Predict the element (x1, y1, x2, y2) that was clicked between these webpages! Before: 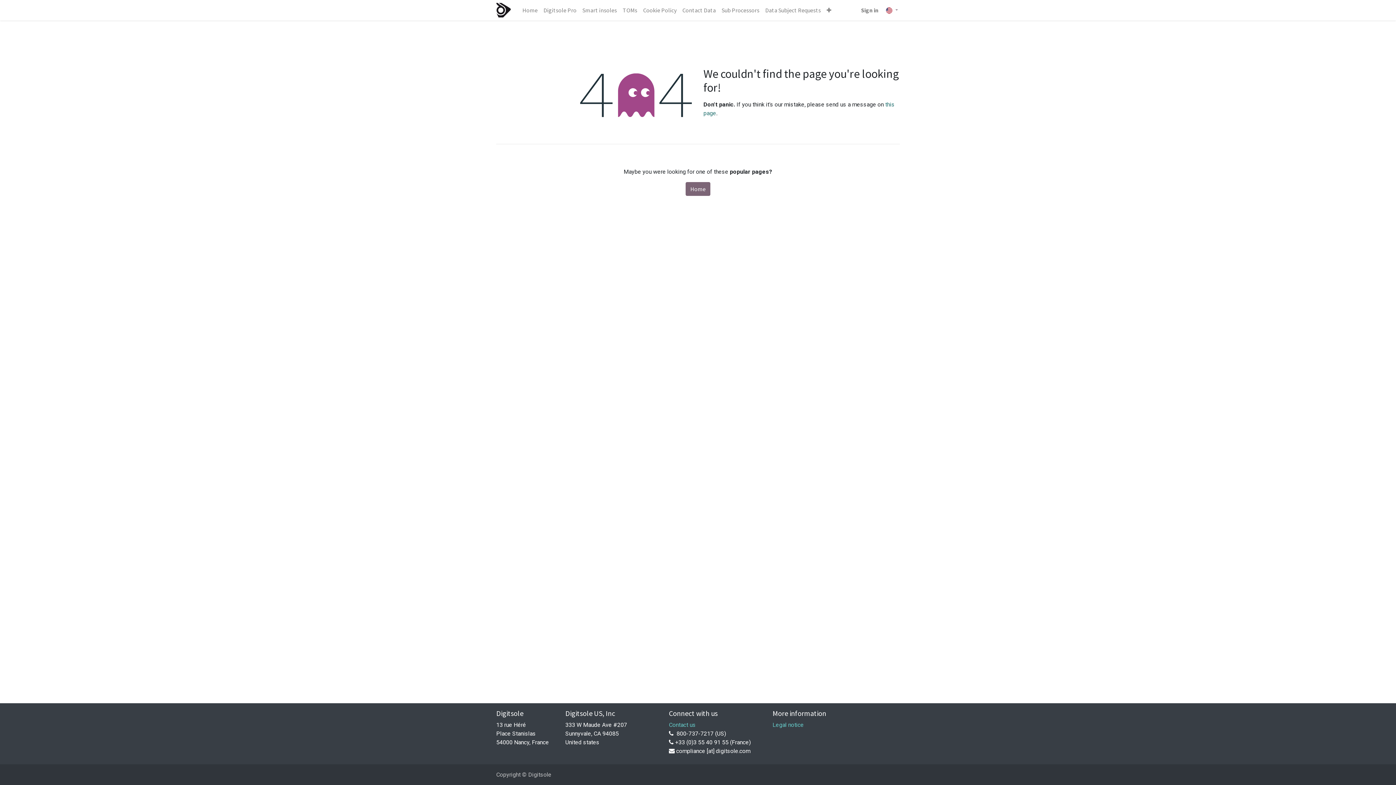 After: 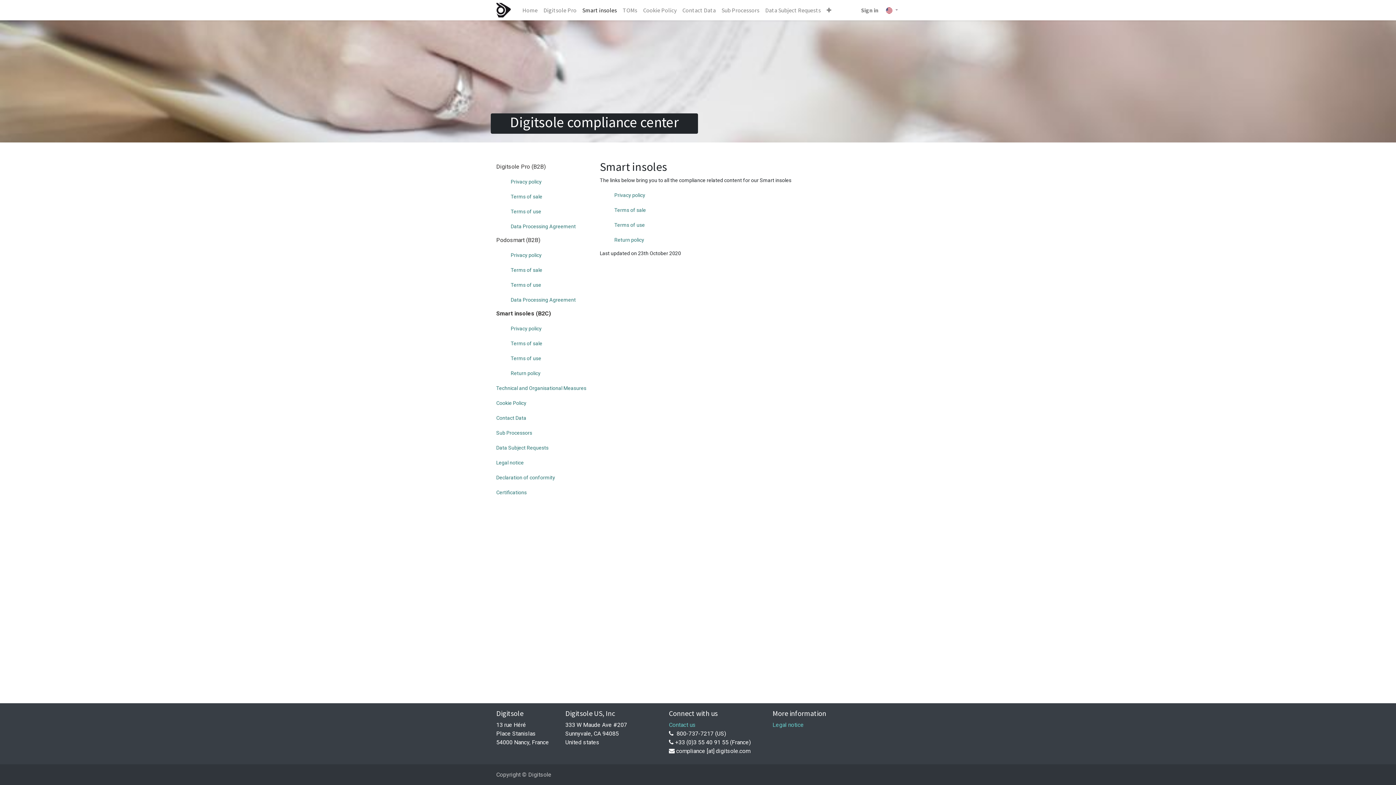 Action: bbox: (579, 2, 620, 17) label: Smart insoles